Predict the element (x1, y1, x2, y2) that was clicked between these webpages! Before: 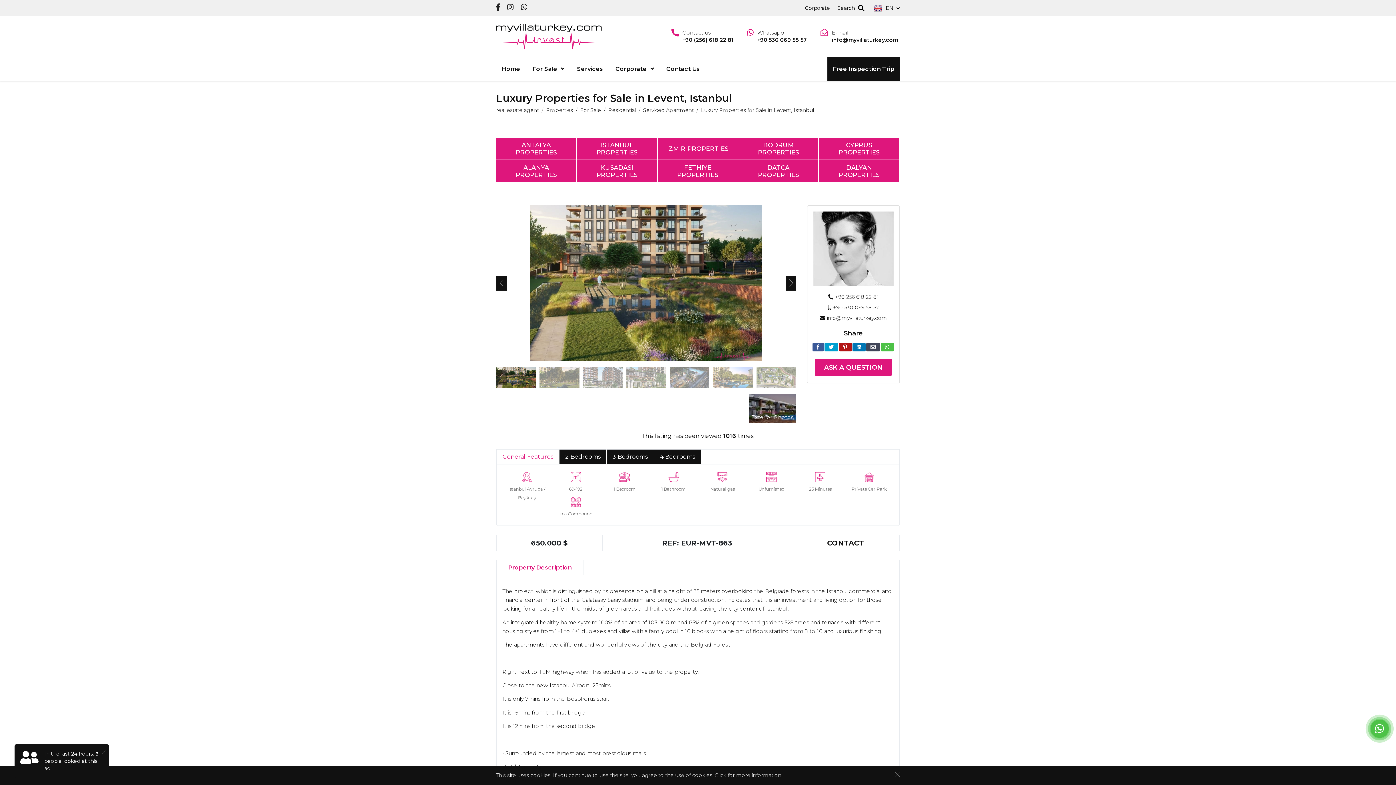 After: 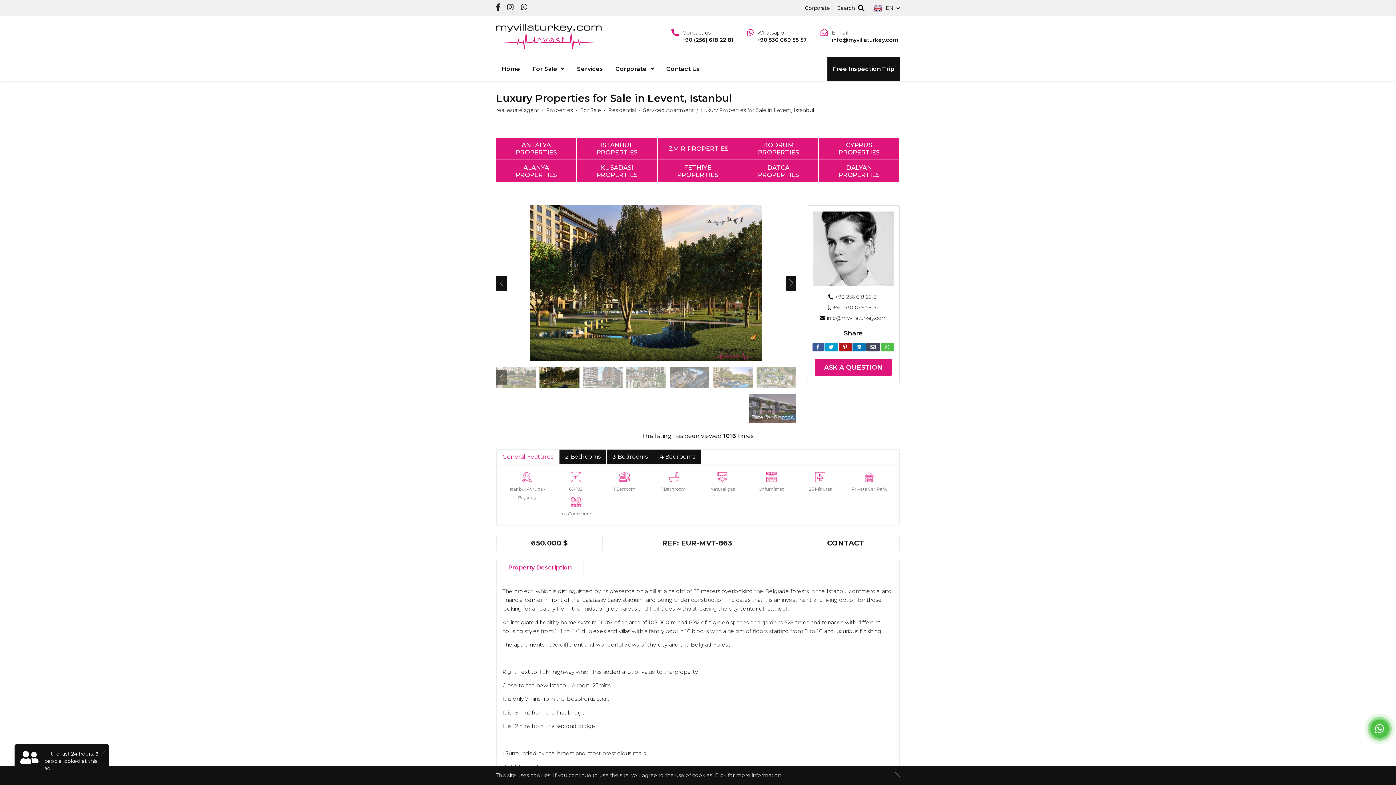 Action: label: Exterior Photos bbox: (749, 394, 796, 423)